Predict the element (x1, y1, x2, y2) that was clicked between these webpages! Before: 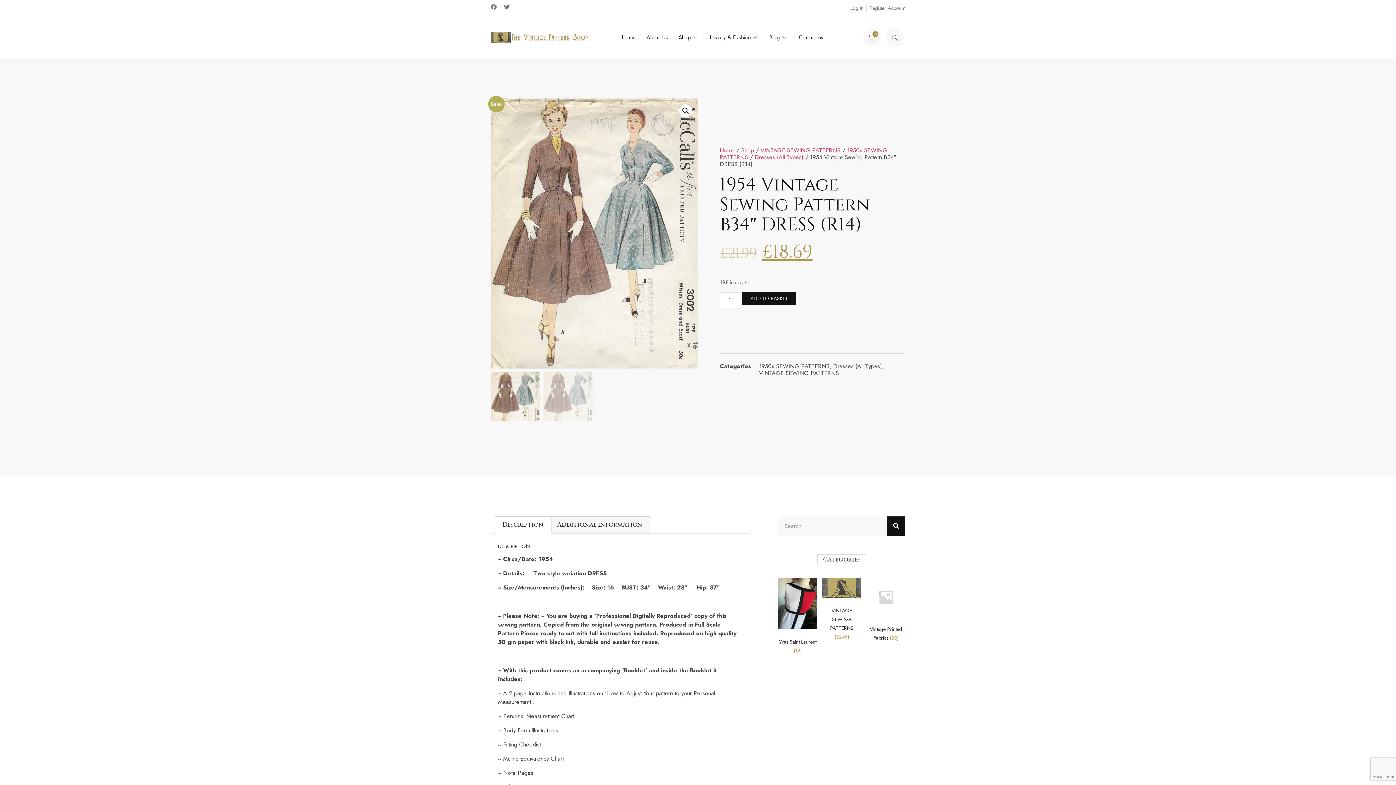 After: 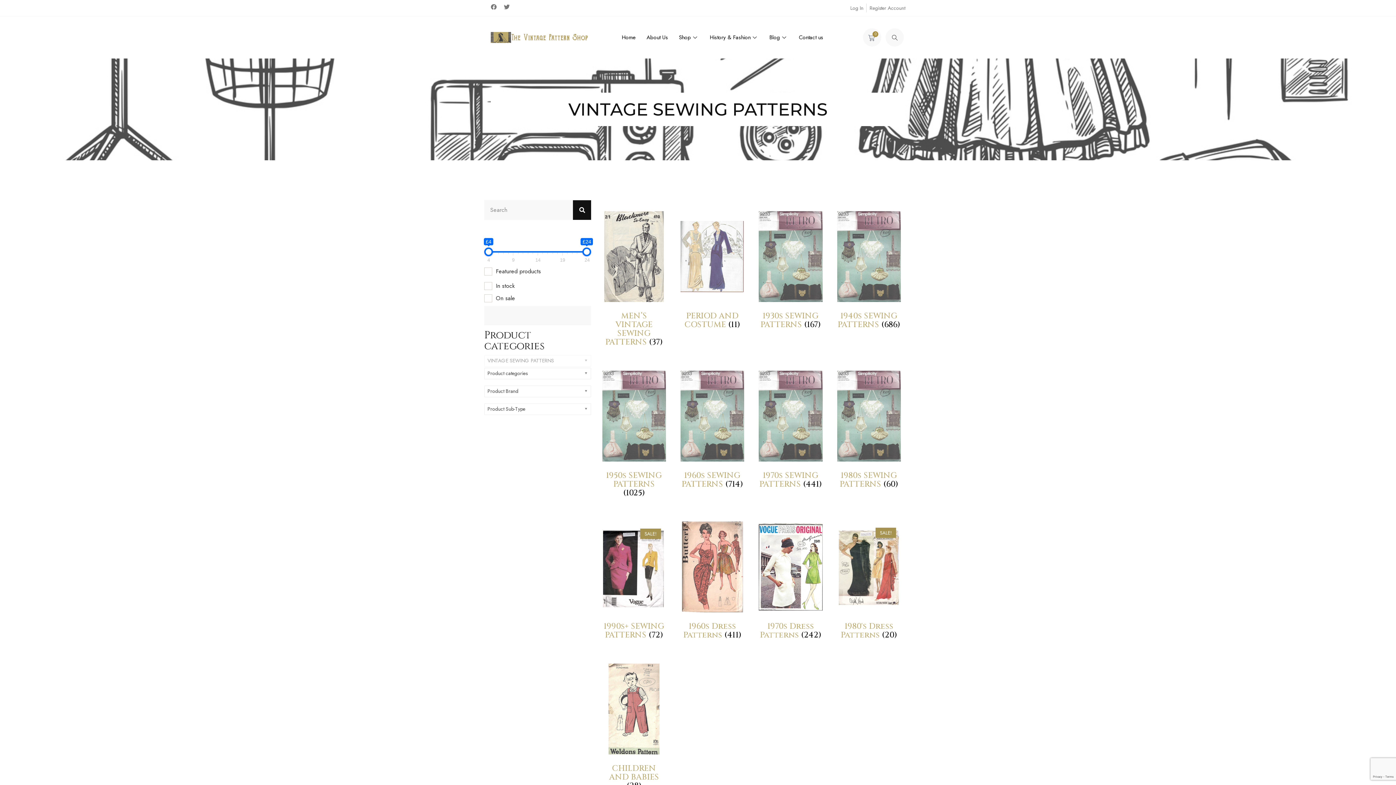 Action: bbox: (759, 369, 839, 377) label: VINTAGE SEWING PATTERNS